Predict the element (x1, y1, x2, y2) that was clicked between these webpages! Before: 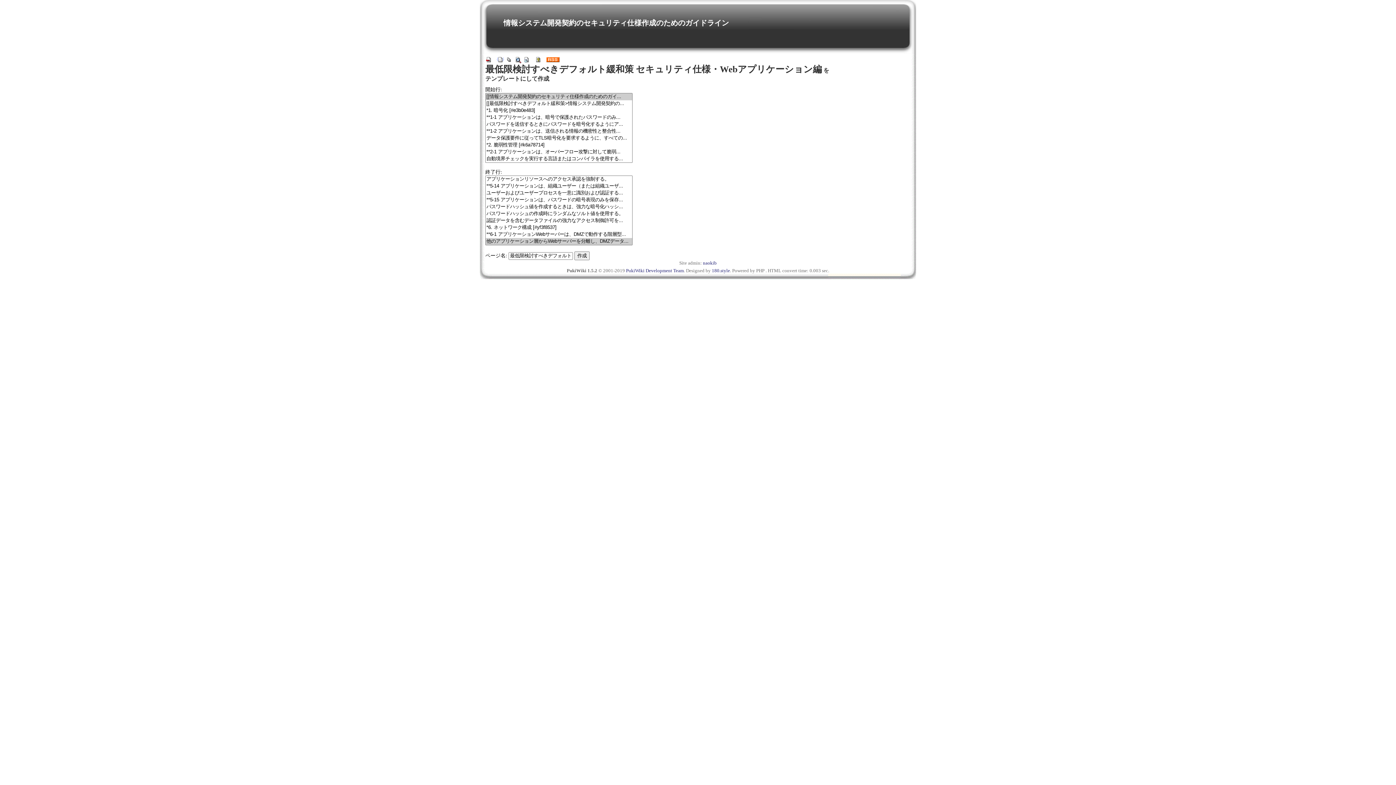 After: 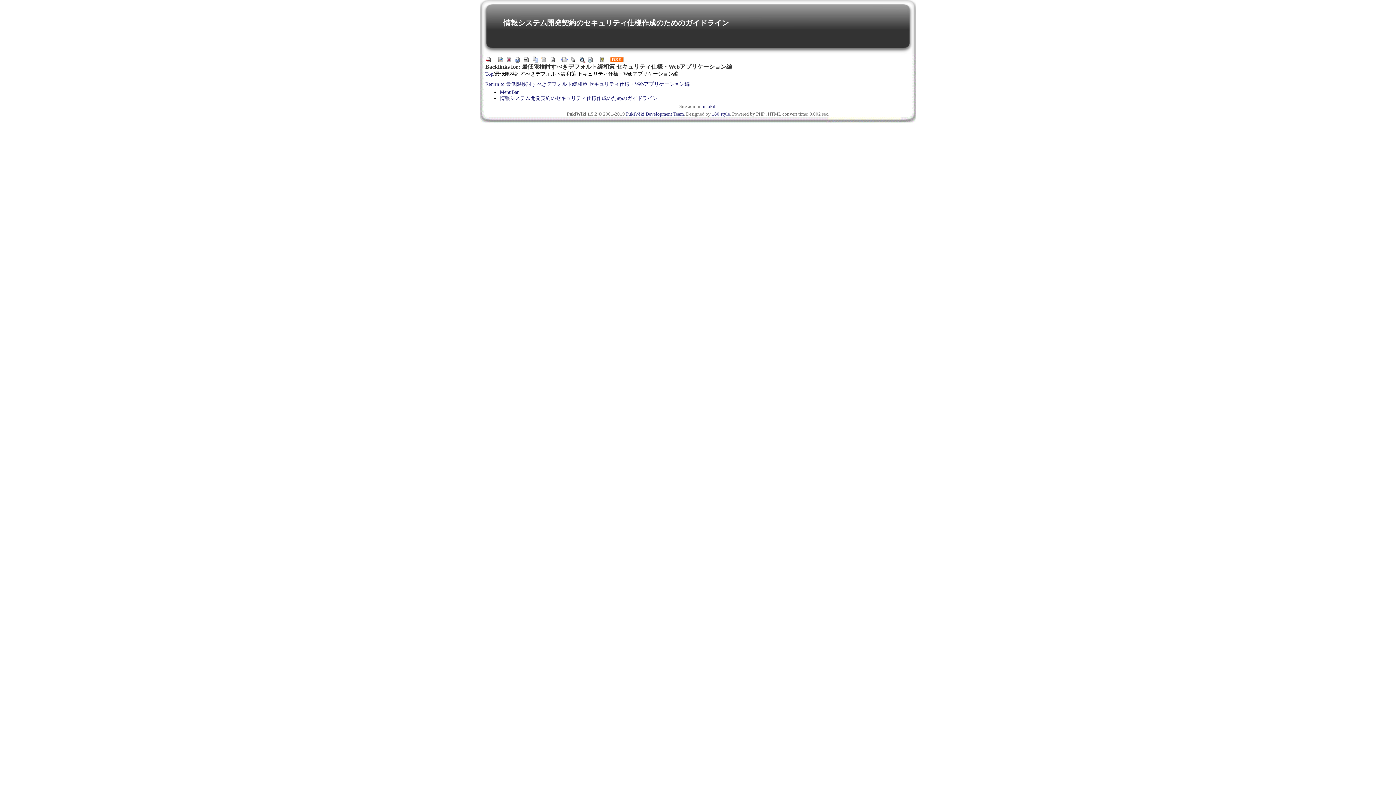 Action: bbox: (485, 64, 822, 74) label: 最低限検討すべきデフォルト緩和策 セキュリティ仕様・Webアプリケーション編